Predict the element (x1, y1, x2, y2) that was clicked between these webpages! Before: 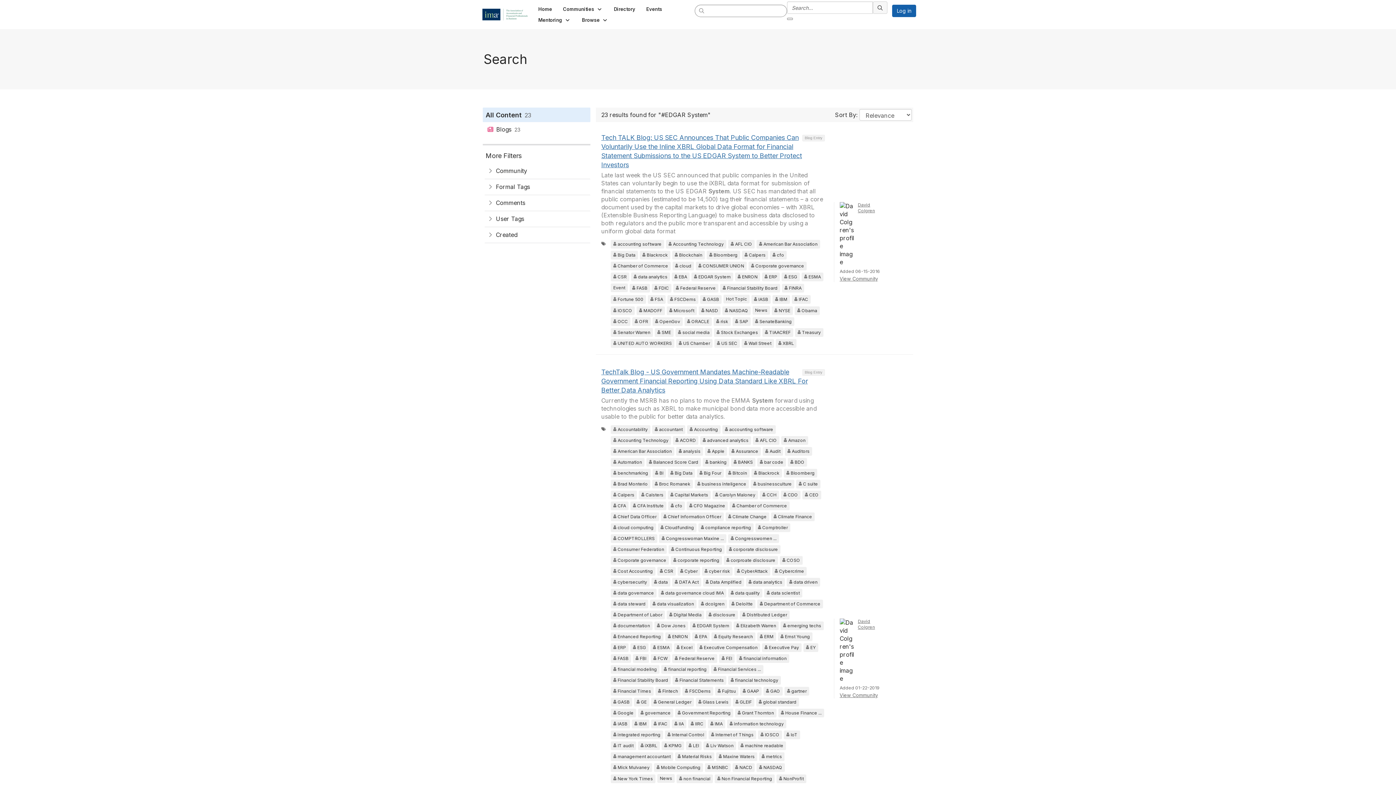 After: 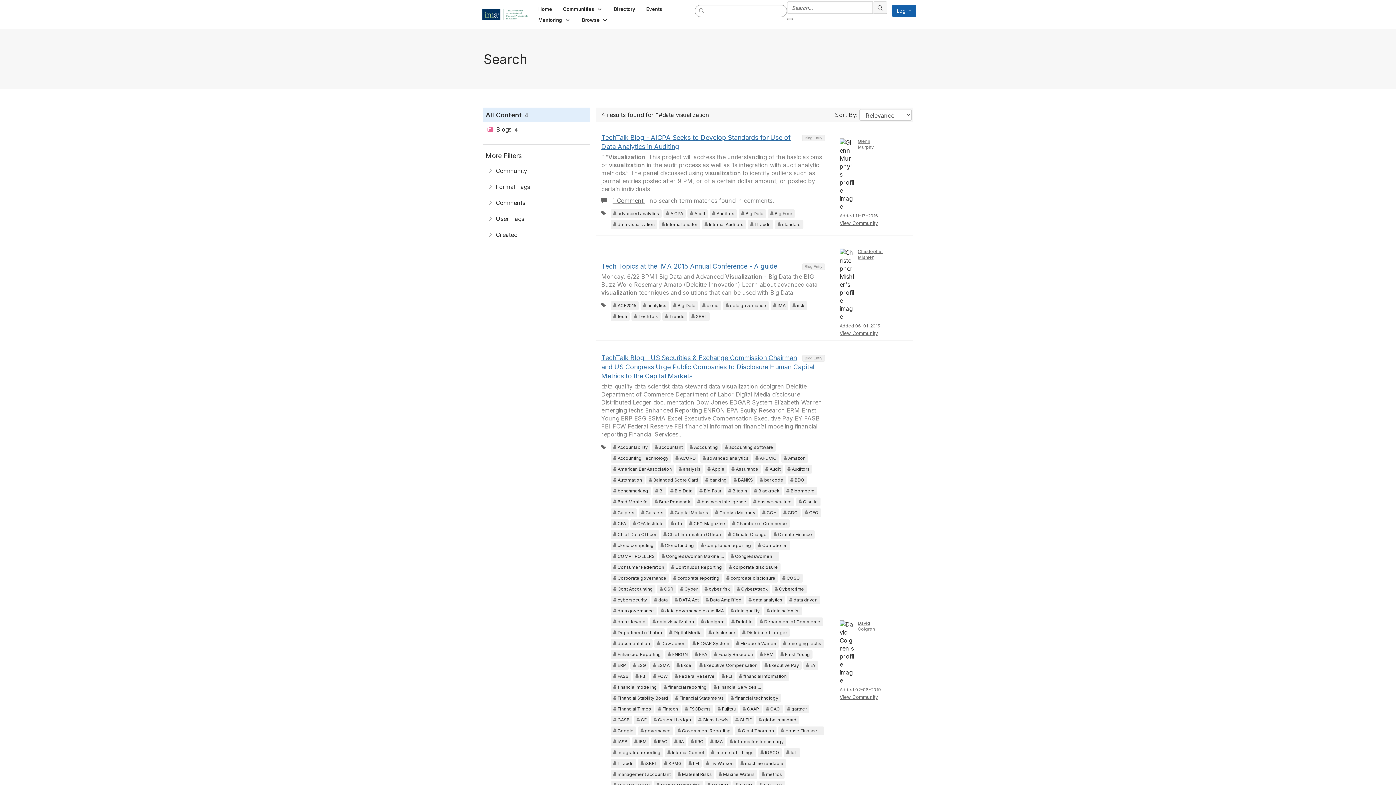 Action: bbox: (650, 600, 696, 608) label: group=User Created: tag=data visualization